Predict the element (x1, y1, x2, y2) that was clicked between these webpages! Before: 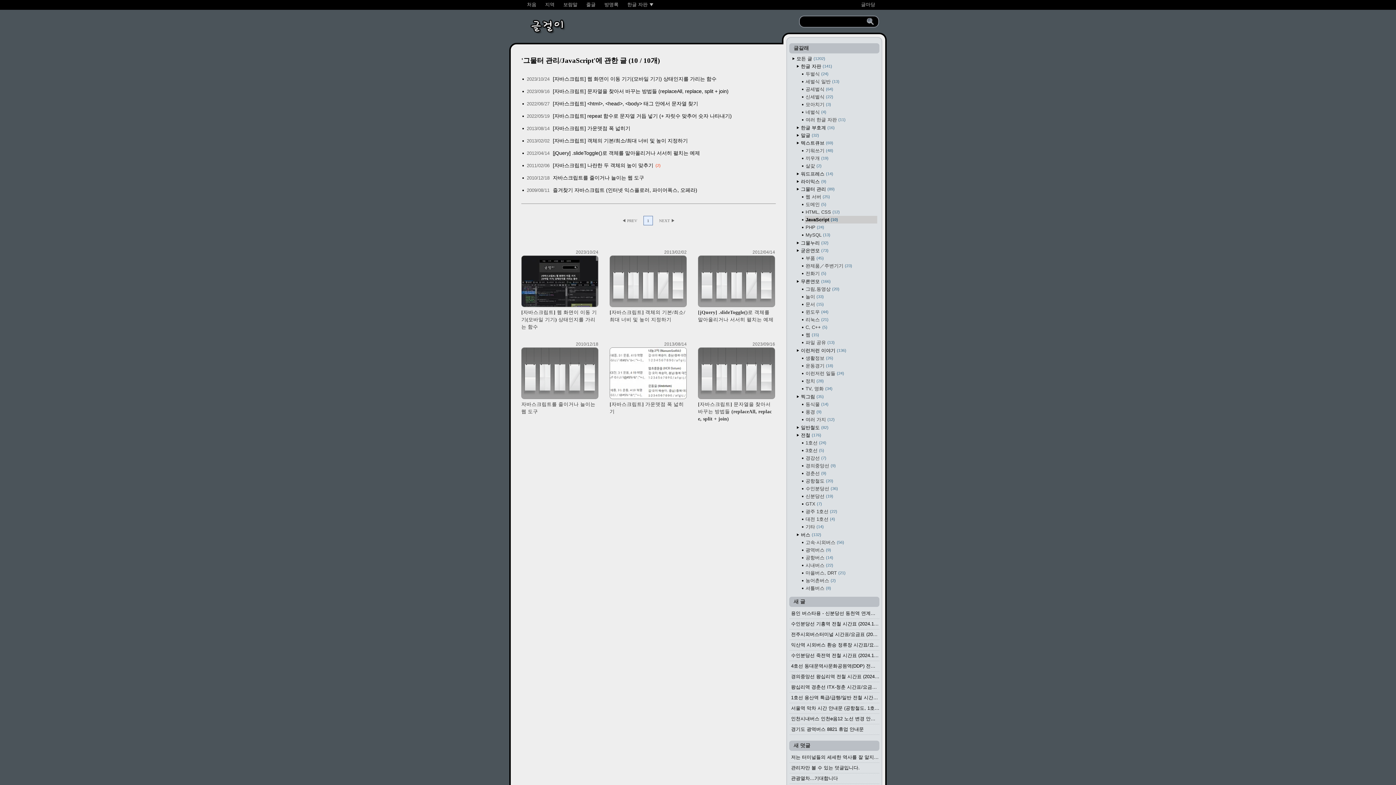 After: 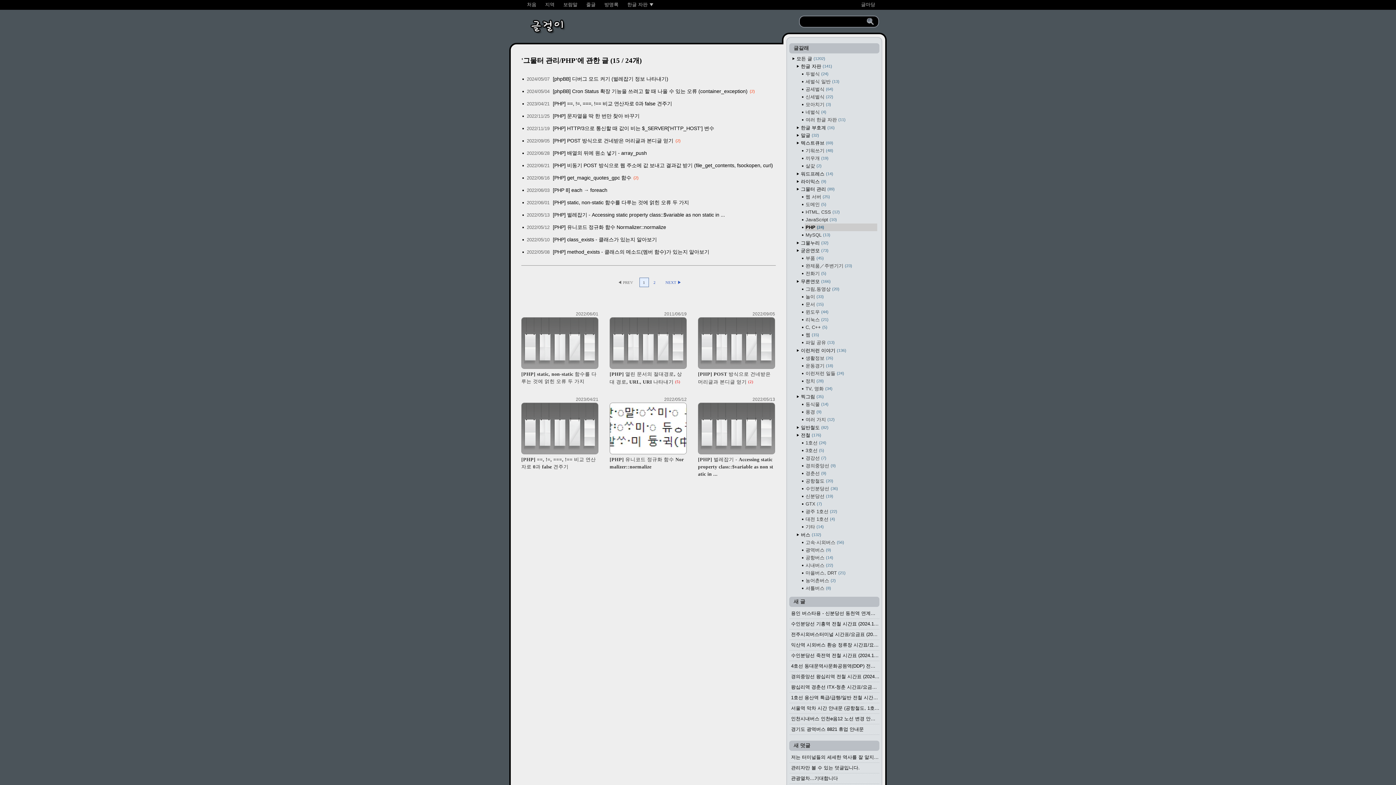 Action: label: PHP
24 bbox: (805, 223, 877, 231)